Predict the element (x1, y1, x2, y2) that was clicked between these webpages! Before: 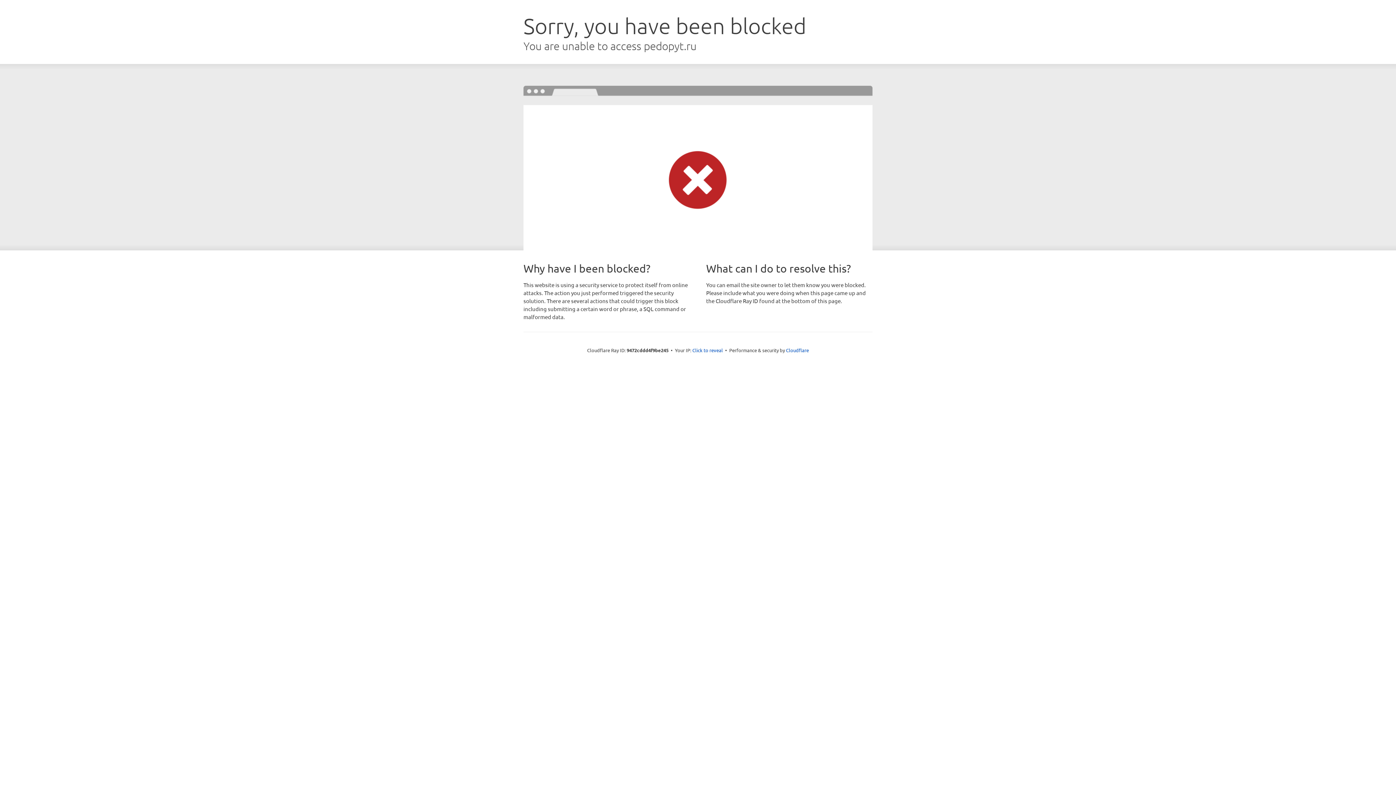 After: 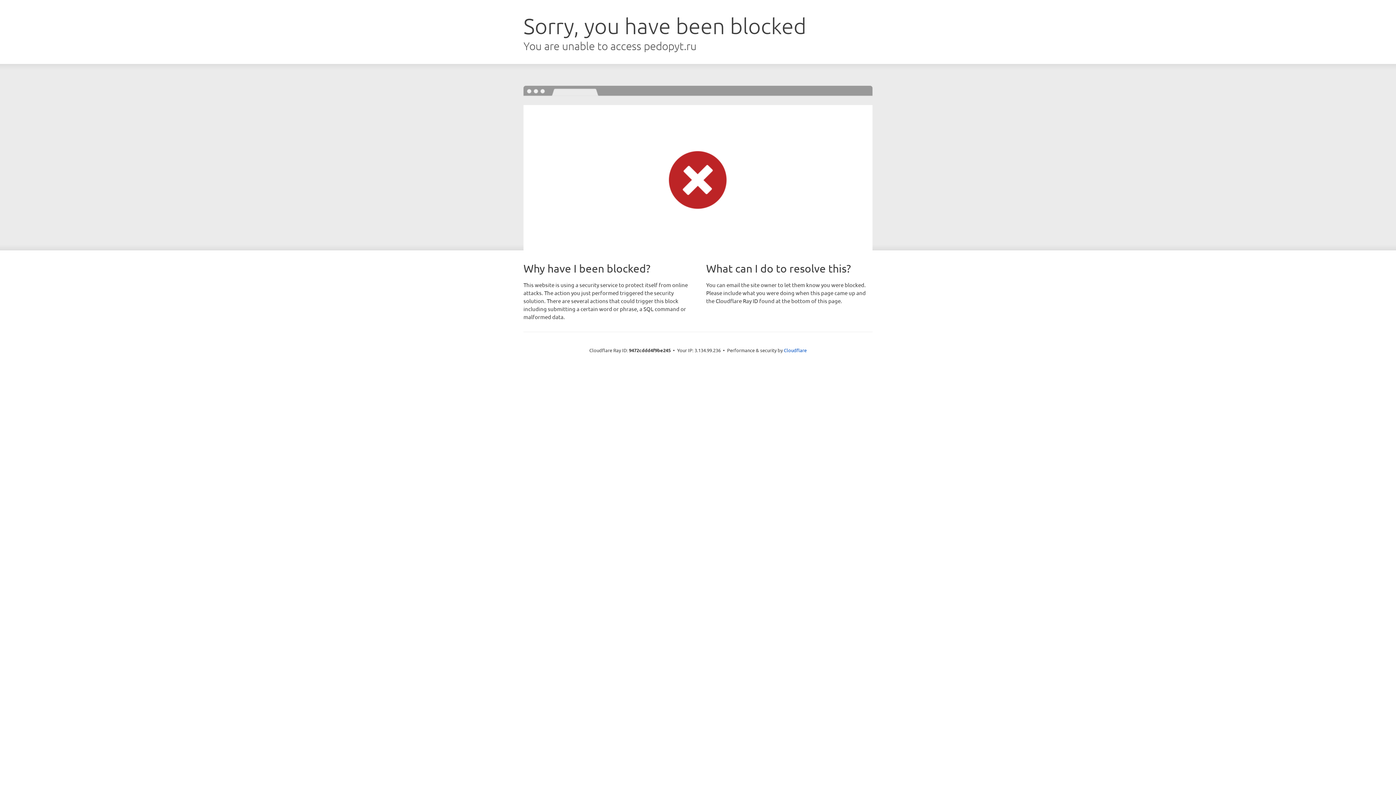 Action: label: Click to reveal bbox: (692, 346, 723, 353)